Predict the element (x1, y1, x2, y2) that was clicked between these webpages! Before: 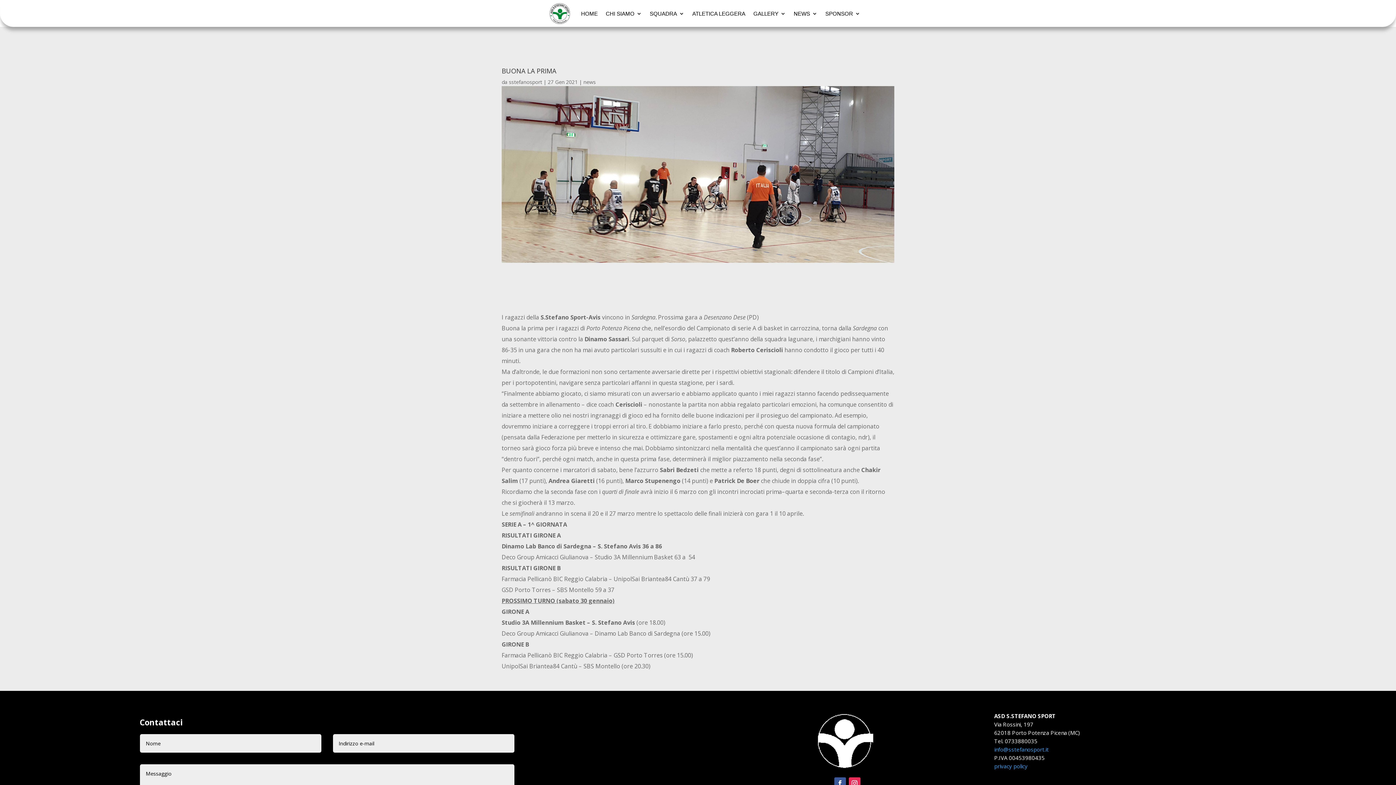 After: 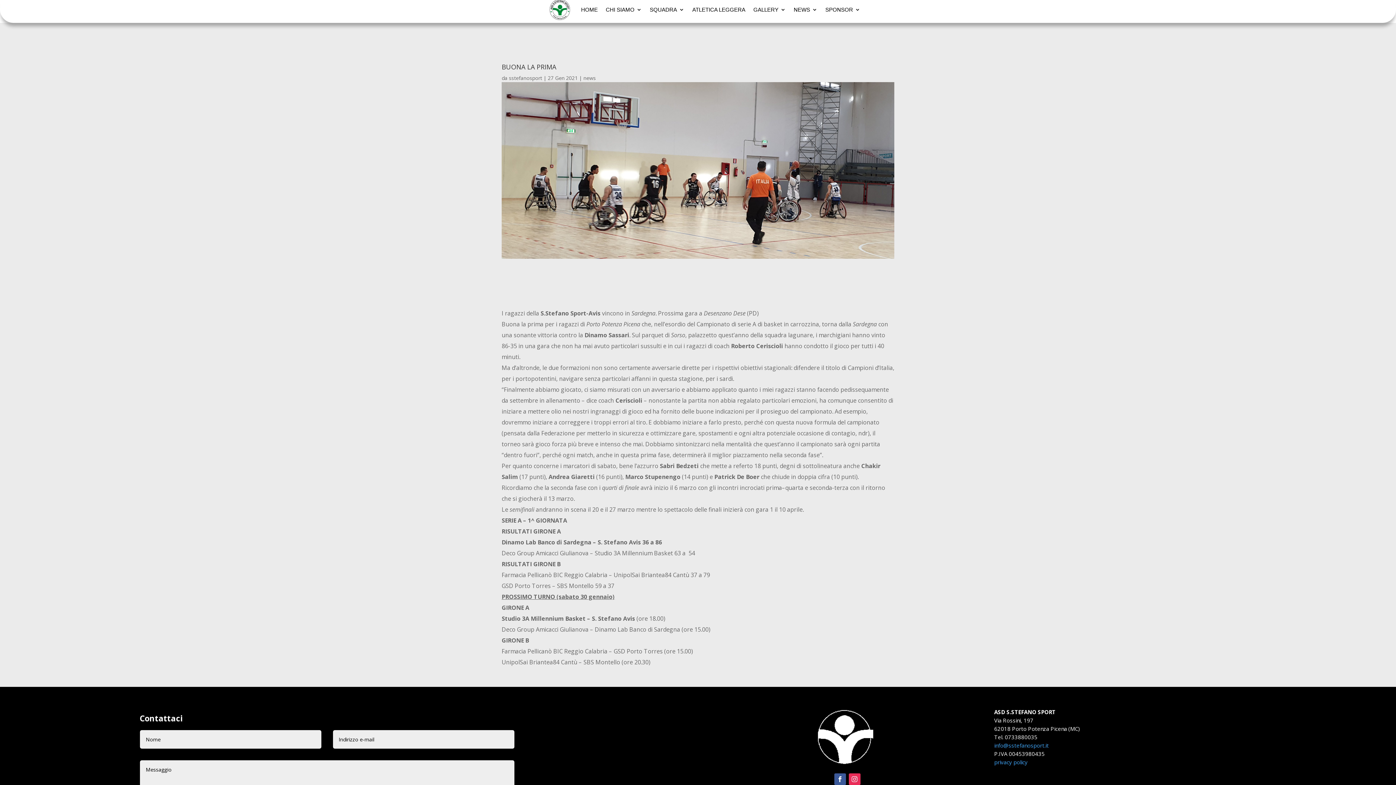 Action: bbox: (848, 777, 860, 789)